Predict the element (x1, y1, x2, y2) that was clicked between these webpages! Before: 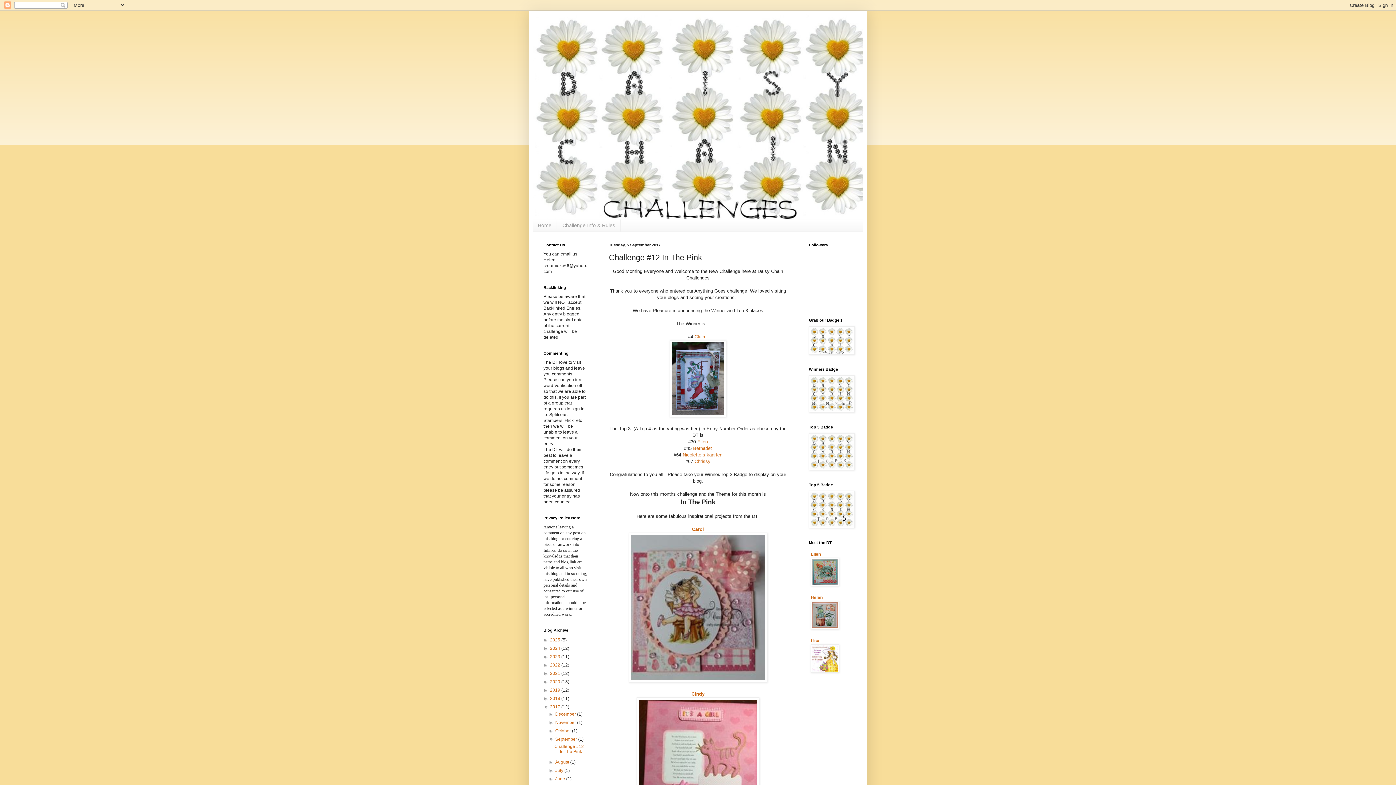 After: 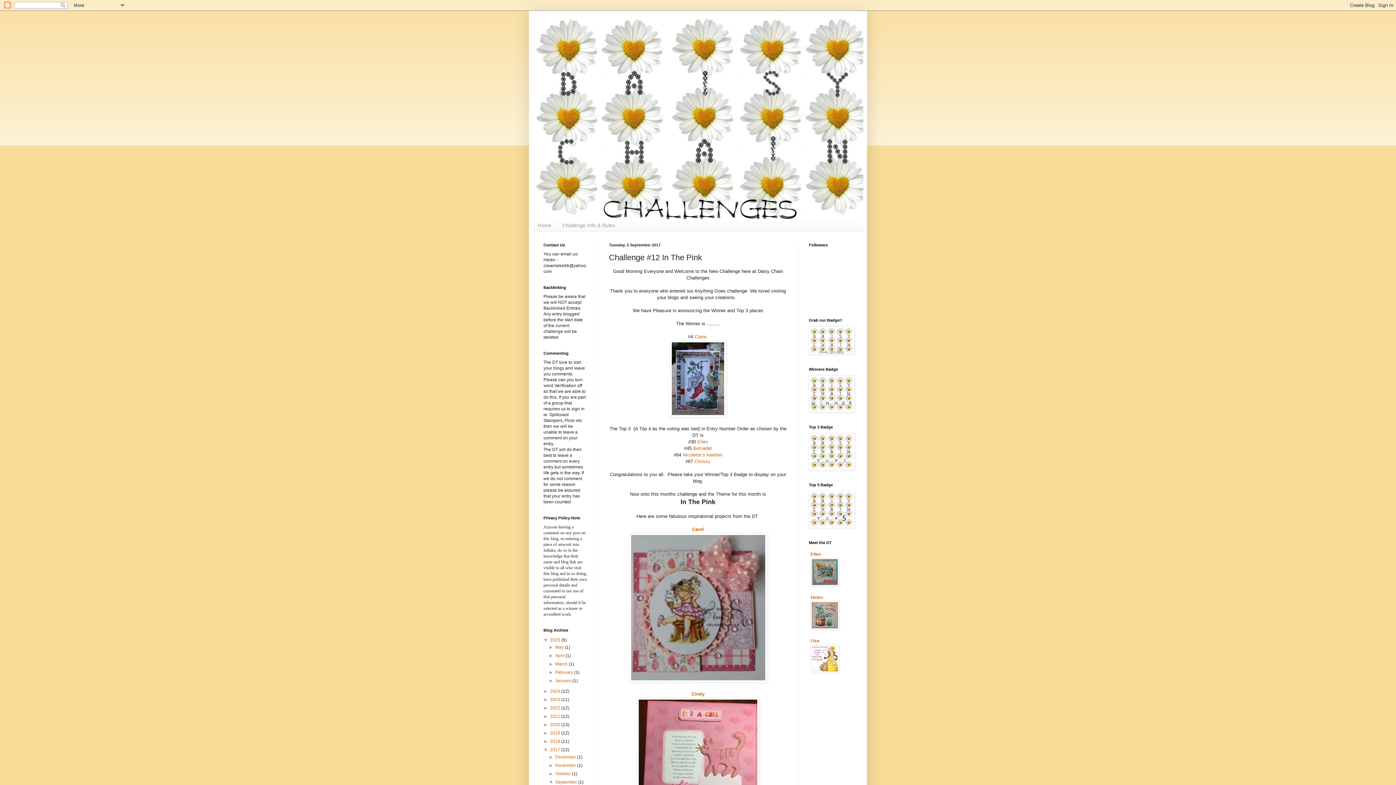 Action: bbox: (543, 637, 550, 642) label: ►  